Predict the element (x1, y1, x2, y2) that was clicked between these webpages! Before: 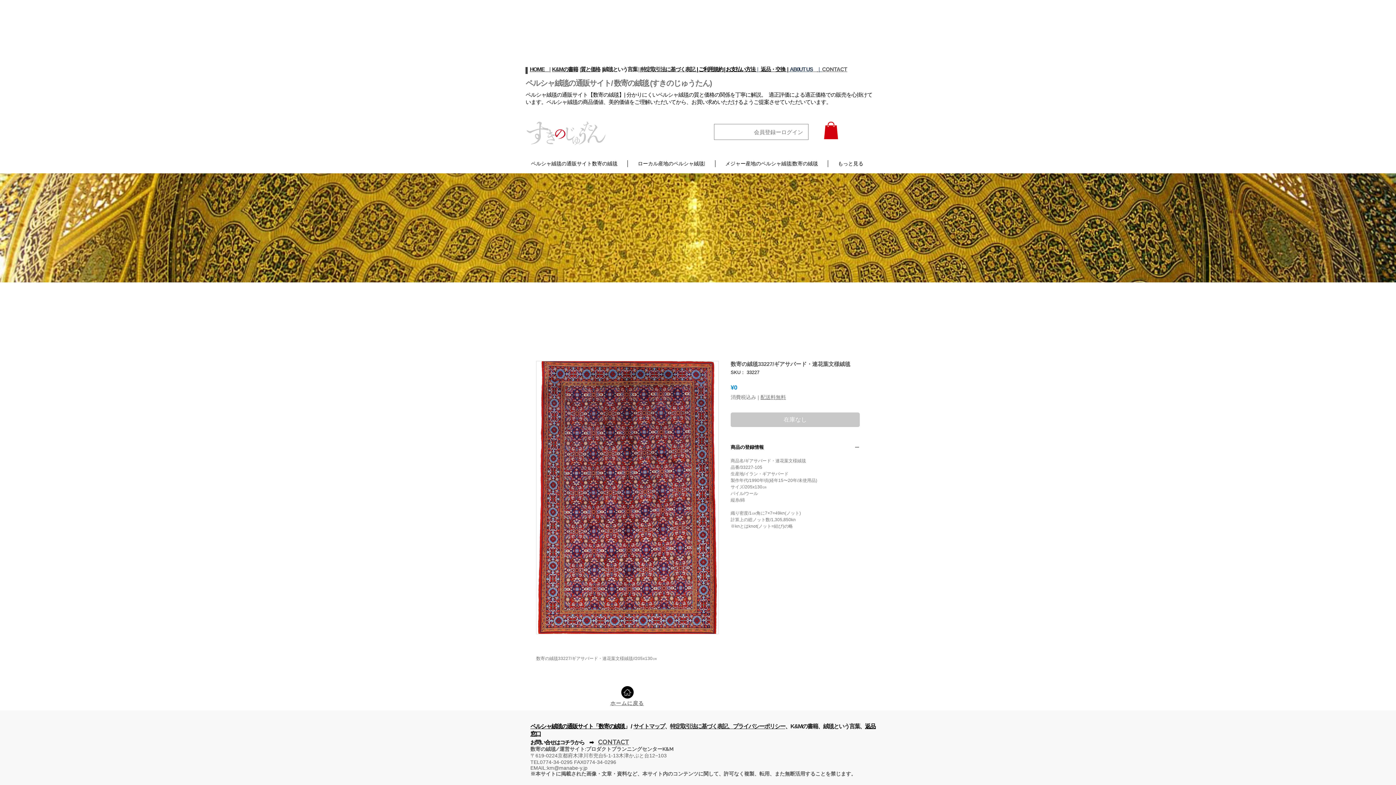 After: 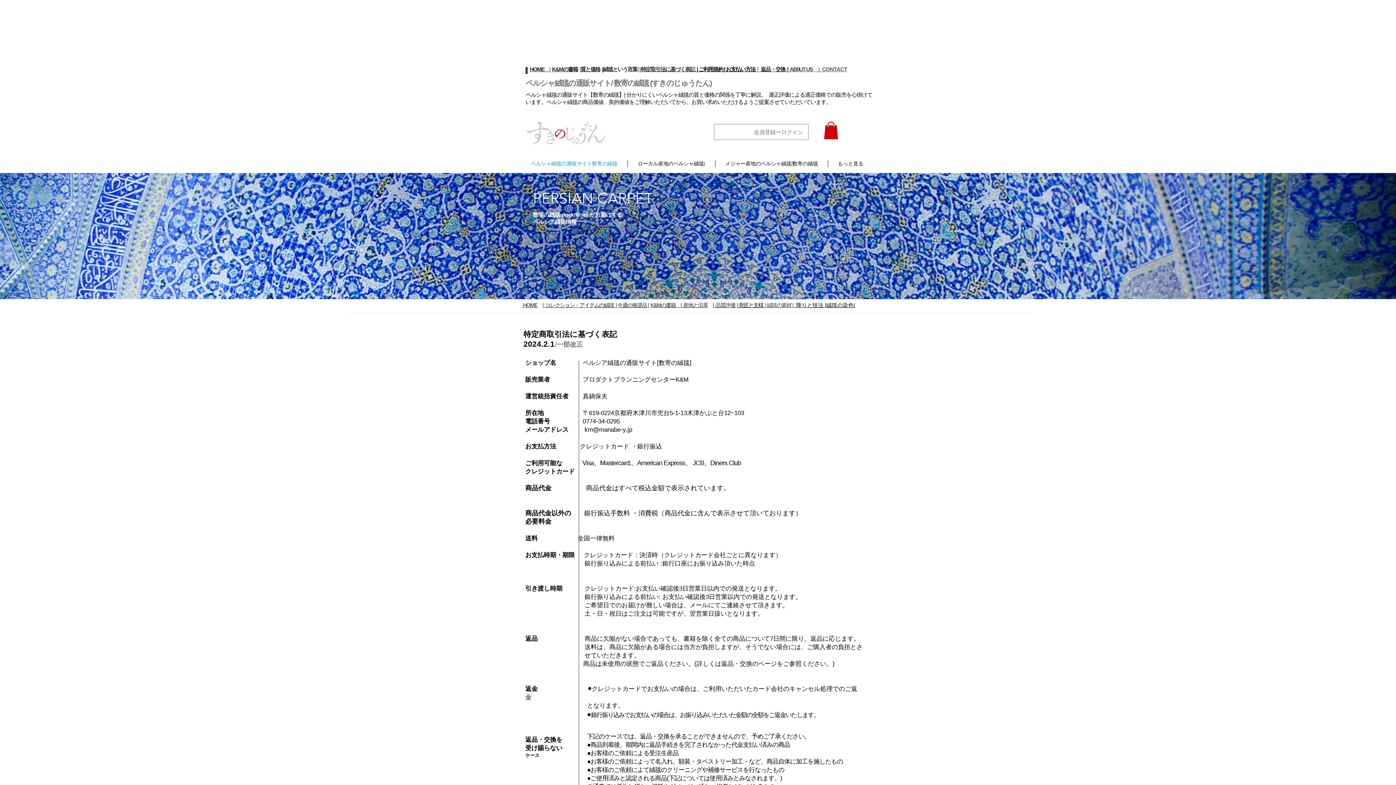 Action: bbox: (670, 723, 733, 729) label: 特定取引法に基づく表記、